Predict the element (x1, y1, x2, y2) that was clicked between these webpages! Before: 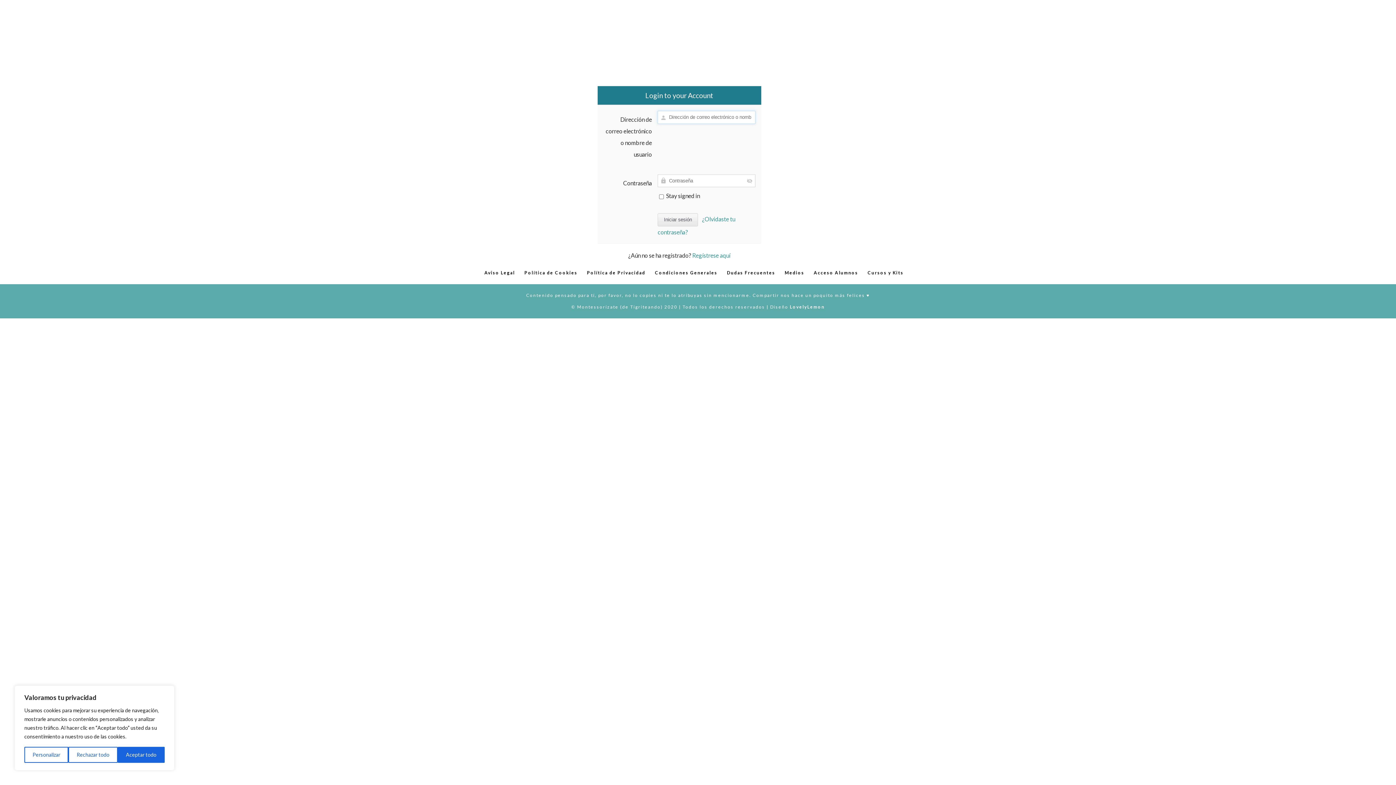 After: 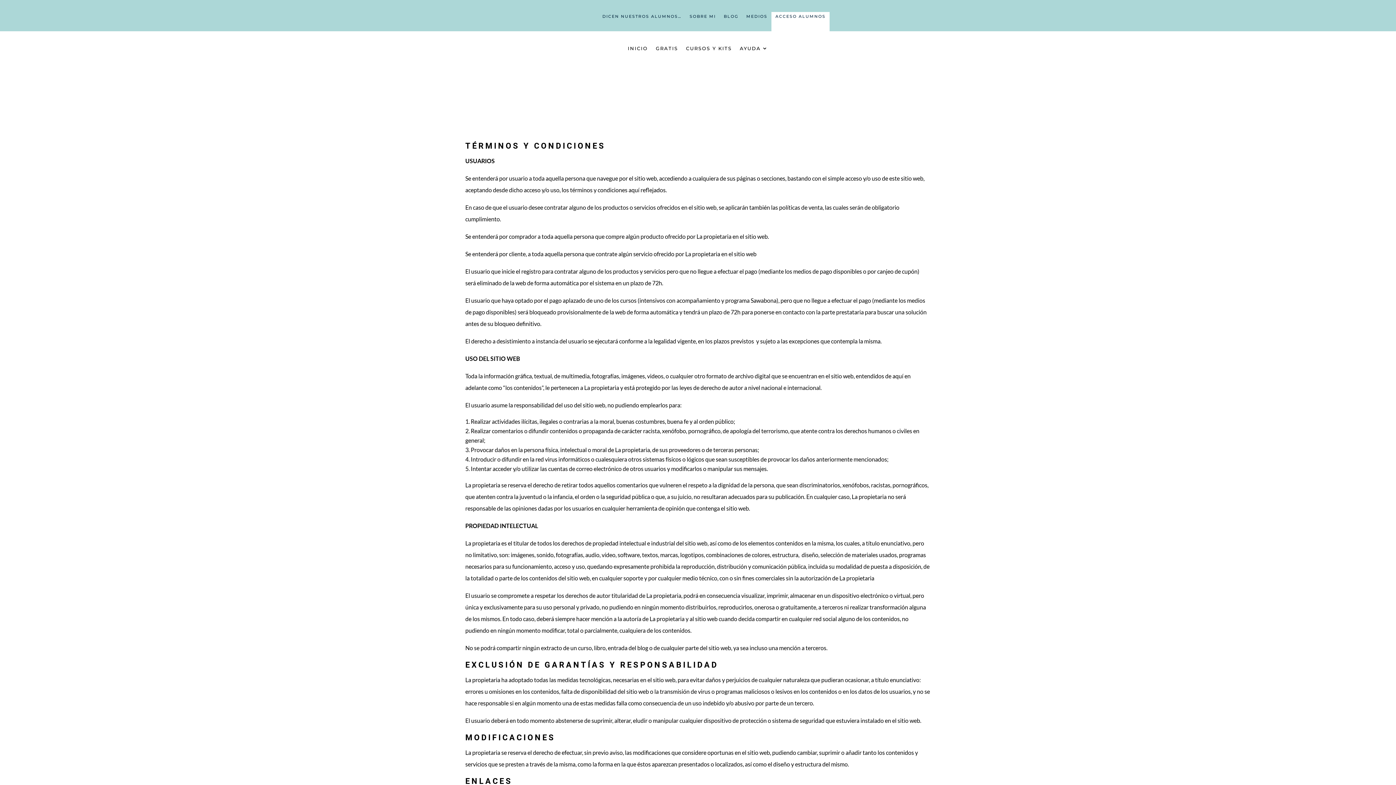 Action: label: Condiciones Generales bbox: (655, 270, 717, 275)